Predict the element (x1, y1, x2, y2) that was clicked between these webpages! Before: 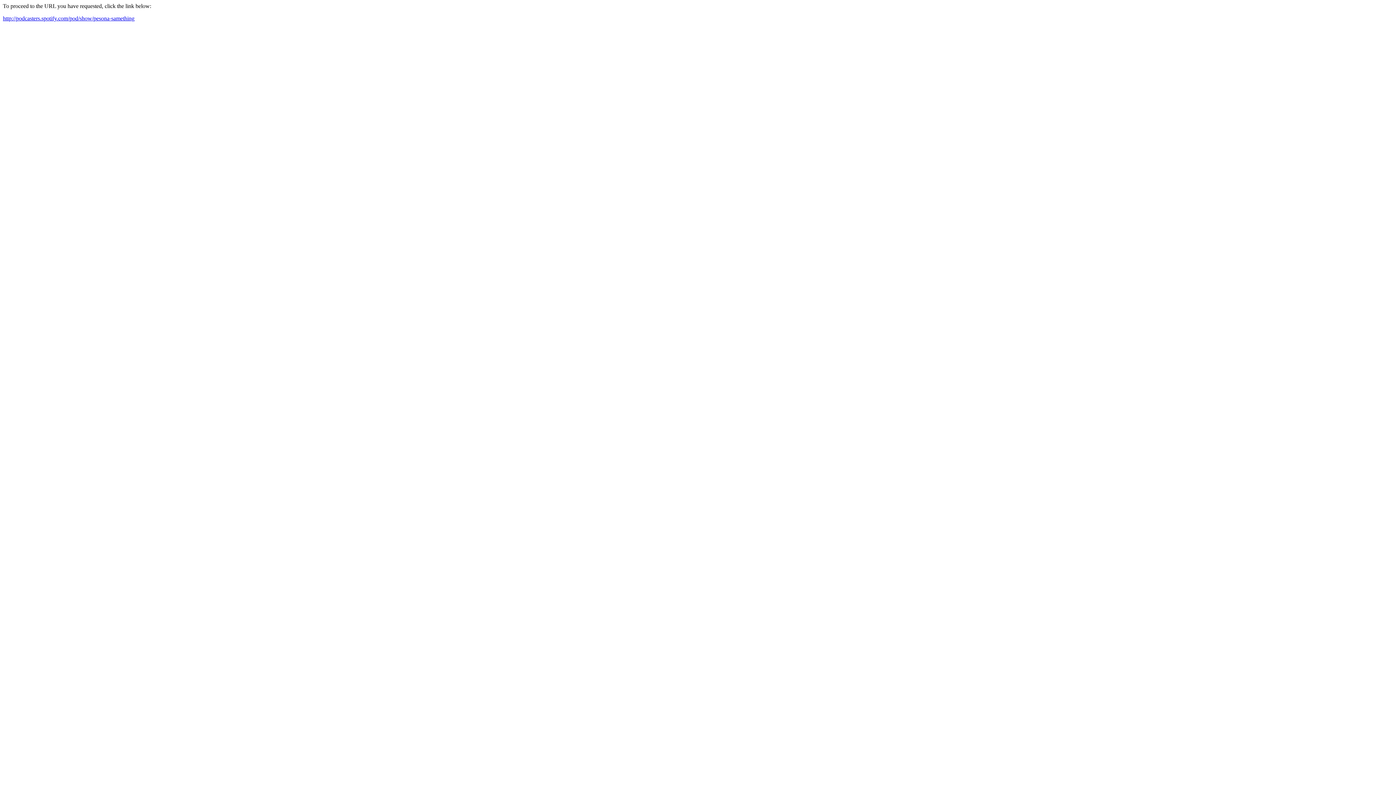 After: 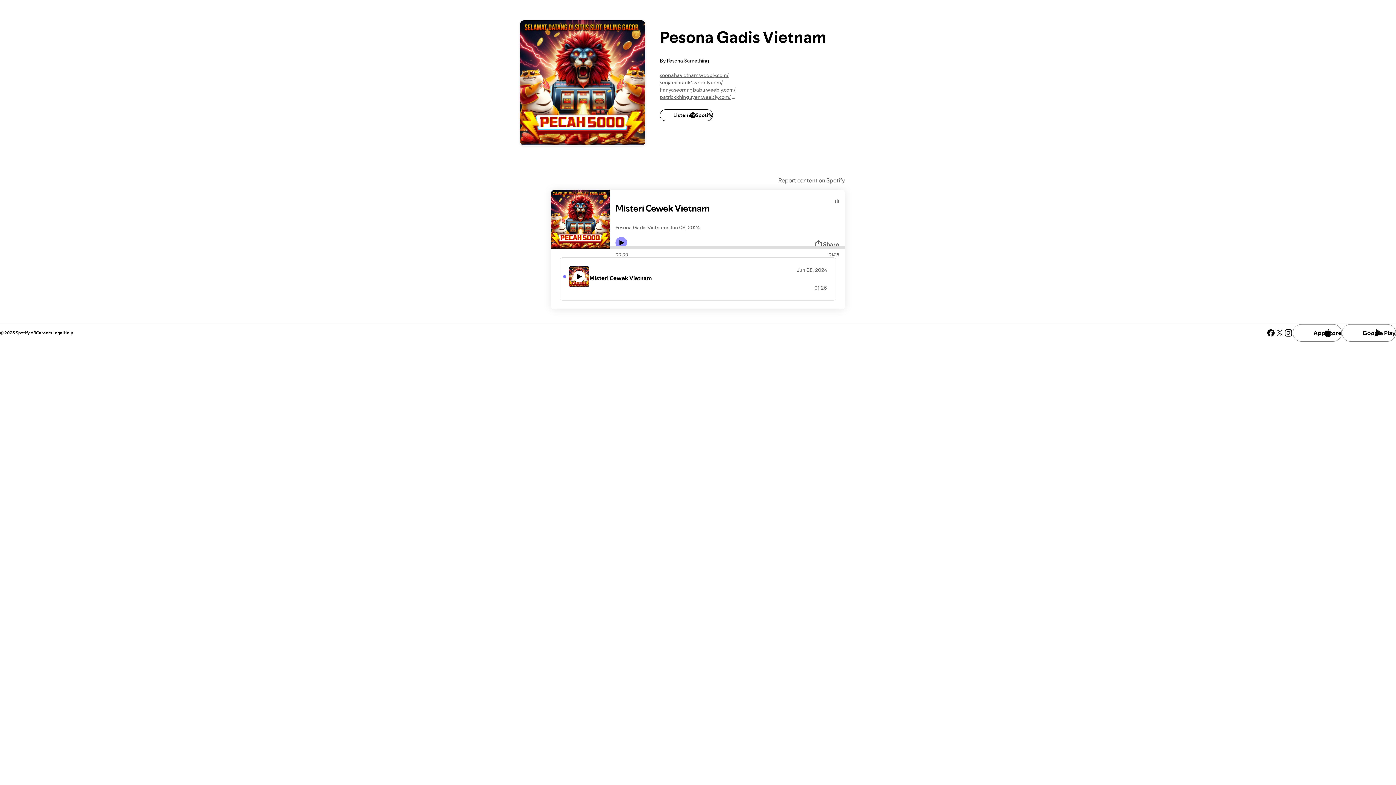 Action: bbox: (2, 15, 134, 21) label: http://podcasters.spotify.com/pod/show/pesona-samething